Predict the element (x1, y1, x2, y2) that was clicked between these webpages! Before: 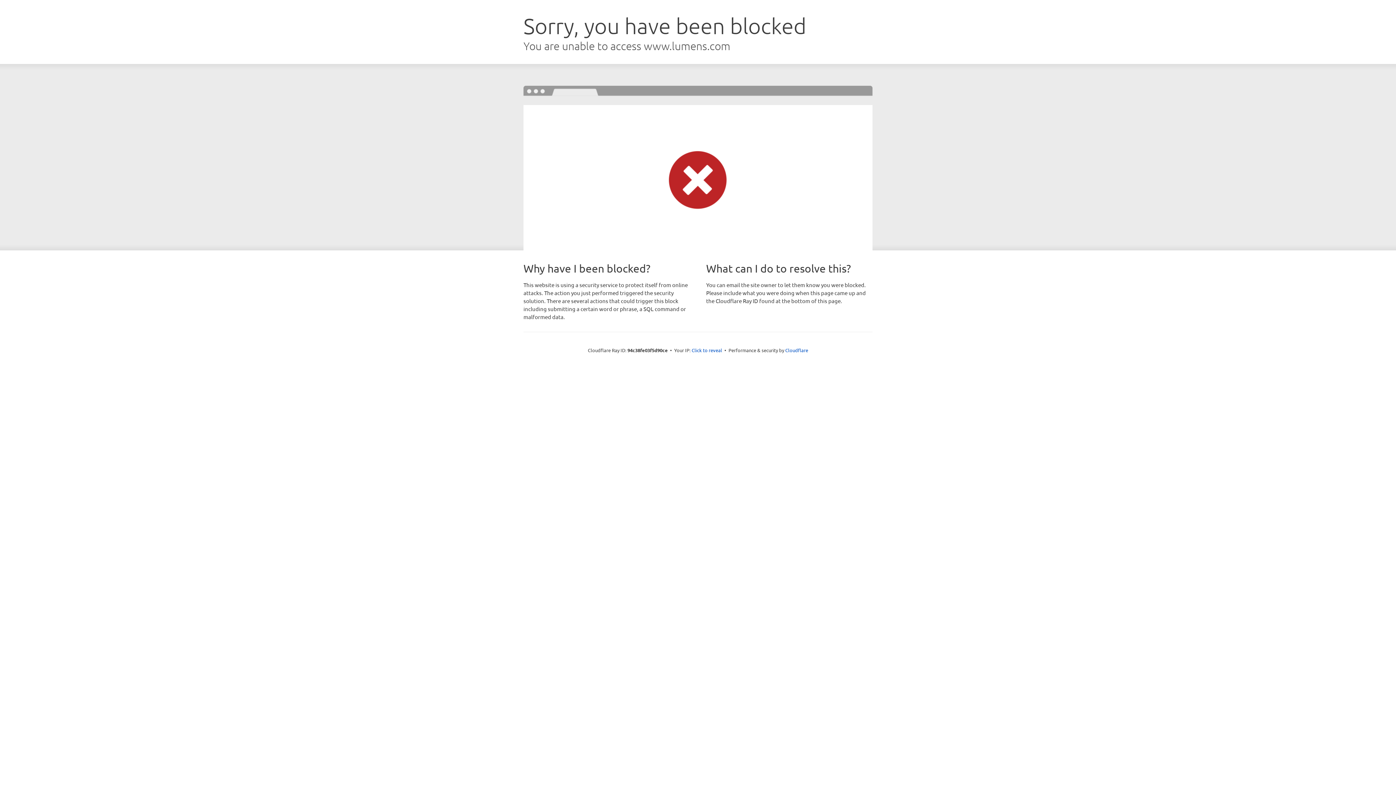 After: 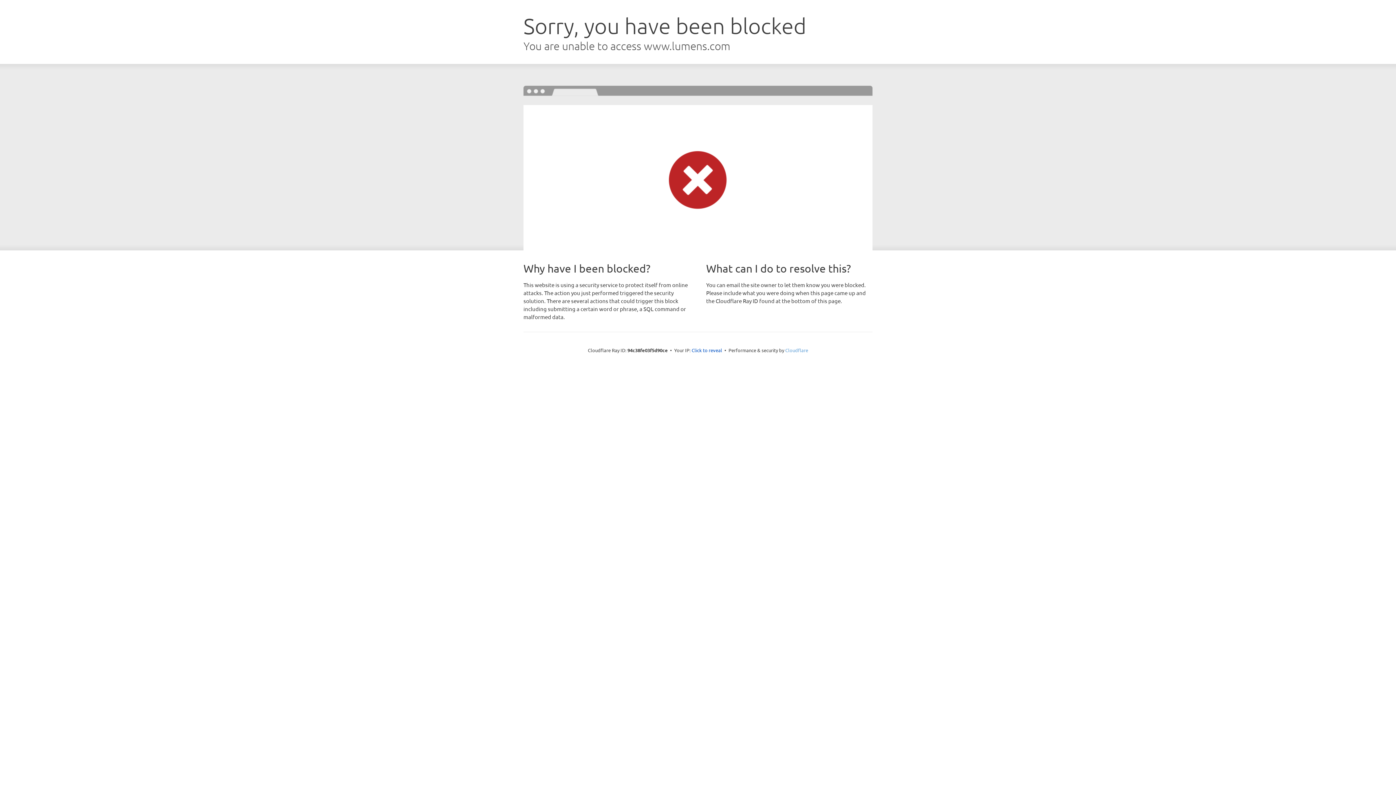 Action: label: Cloudflare bbox: (785, 347, 808, 353)